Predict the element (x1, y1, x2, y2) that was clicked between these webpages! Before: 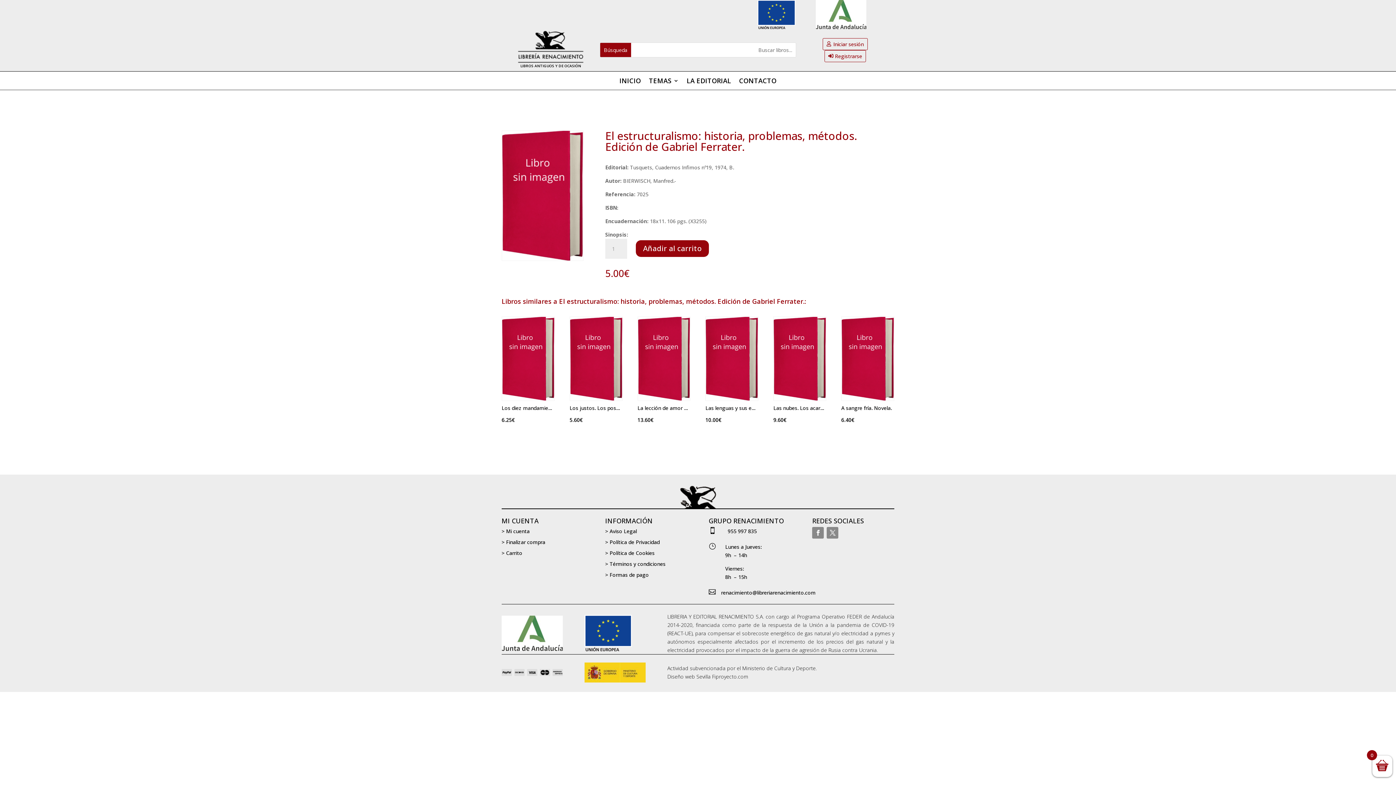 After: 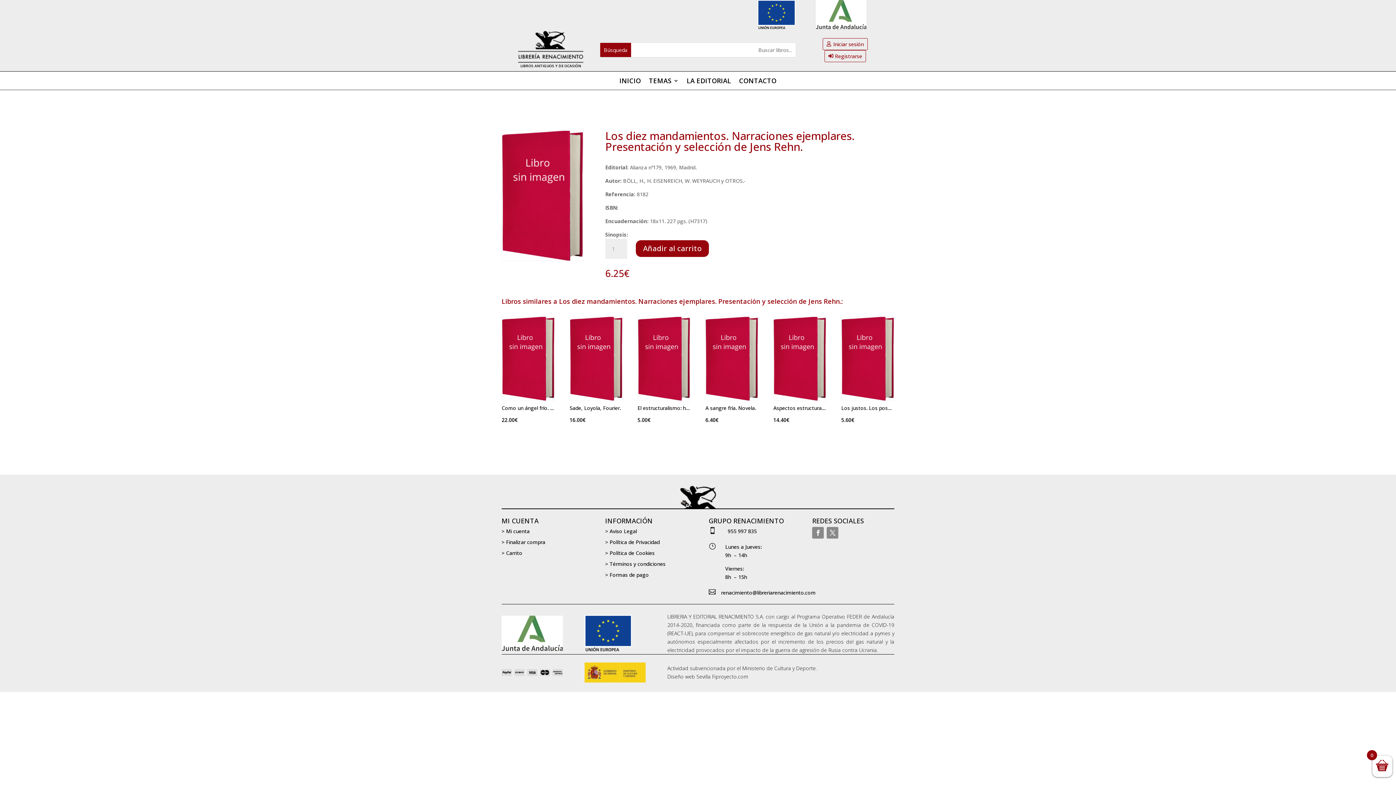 Action: bbox: (501, 316, 554, 425) label: Los diez mandamientos. Narraciones ejemplares. Presentación y selección de Jens Rehn.
6.25€